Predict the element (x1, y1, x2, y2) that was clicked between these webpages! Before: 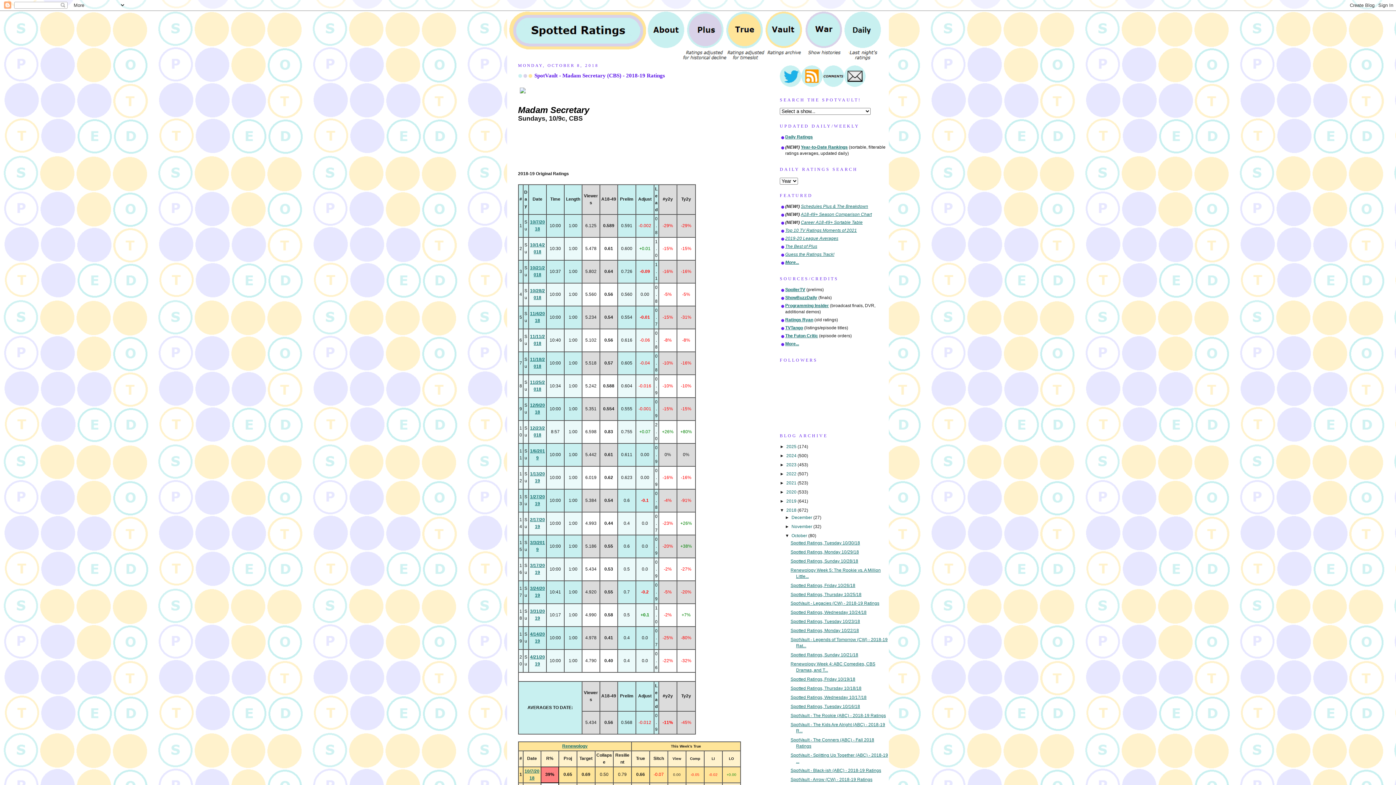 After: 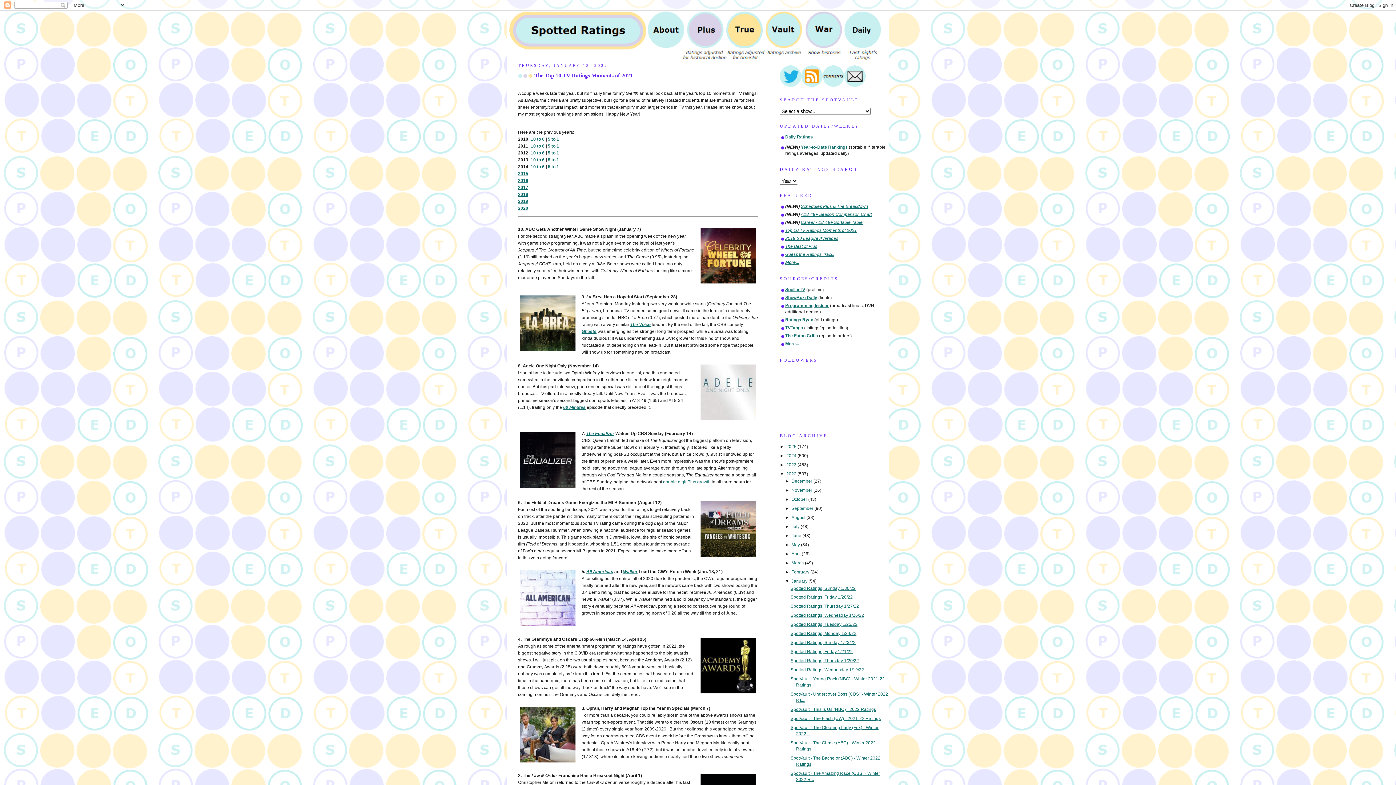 Action: label: Top 10 TV Ratings Moments of 2021 bbox: (785, 228, 857, 233)